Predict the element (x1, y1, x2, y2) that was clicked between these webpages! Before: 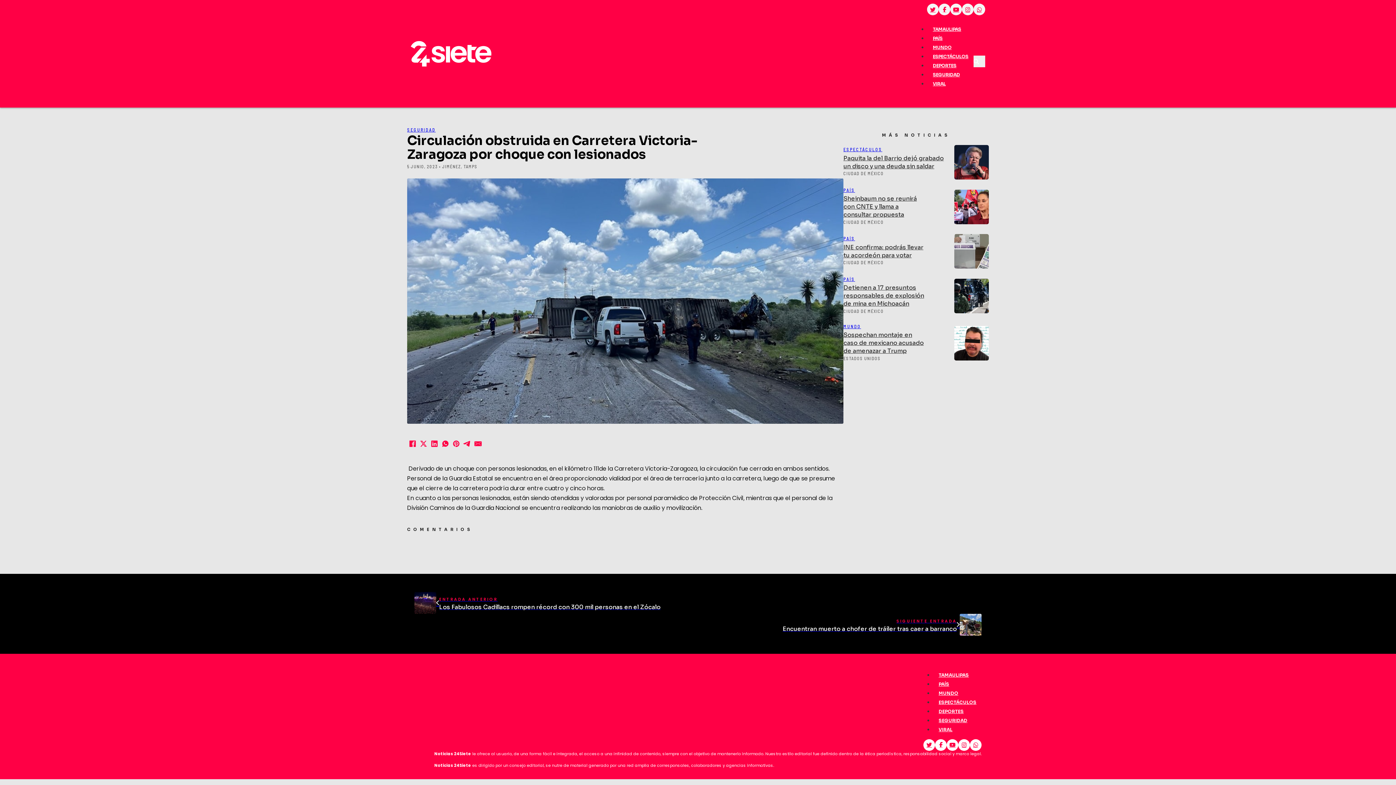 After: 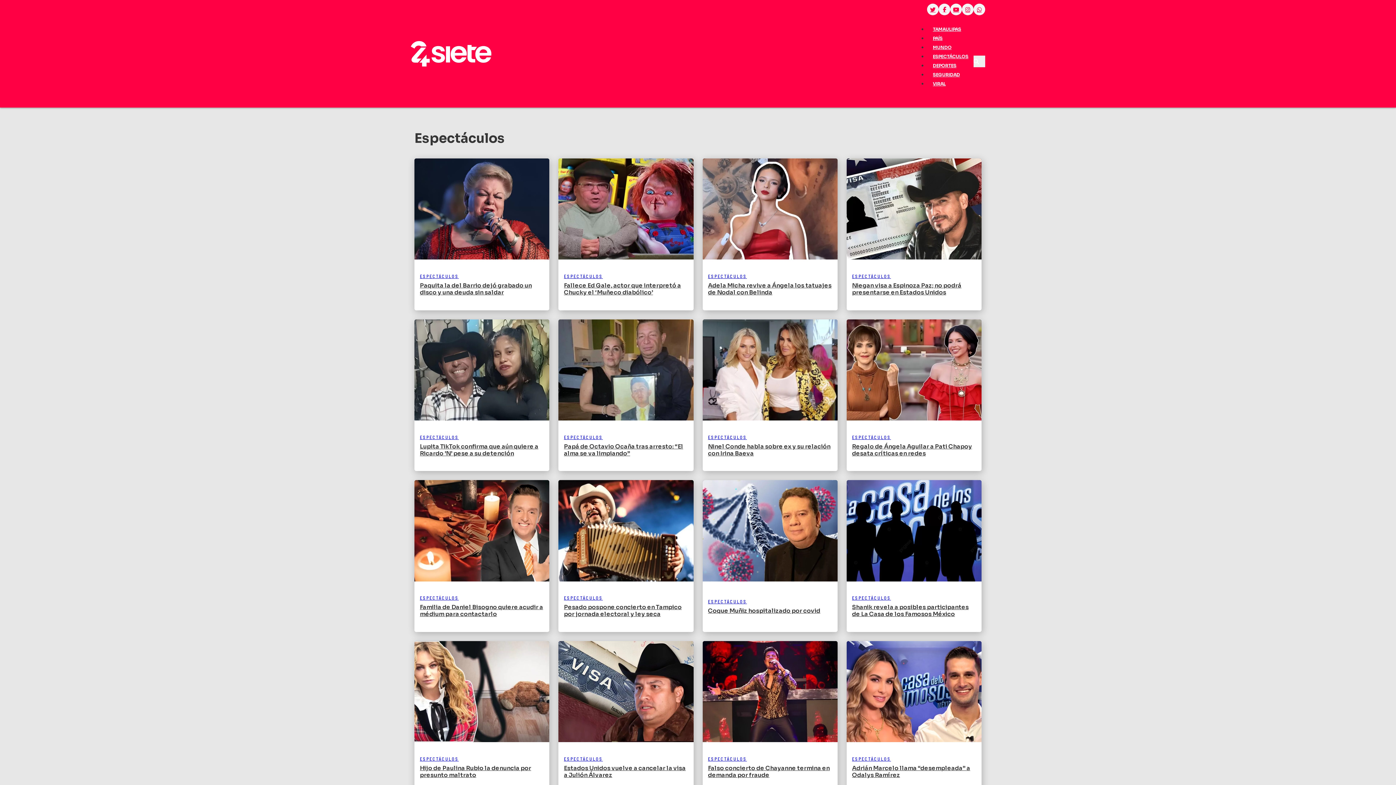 Action: label: ESPECTÁCULOS bbox: (843, 146, 882, 152)